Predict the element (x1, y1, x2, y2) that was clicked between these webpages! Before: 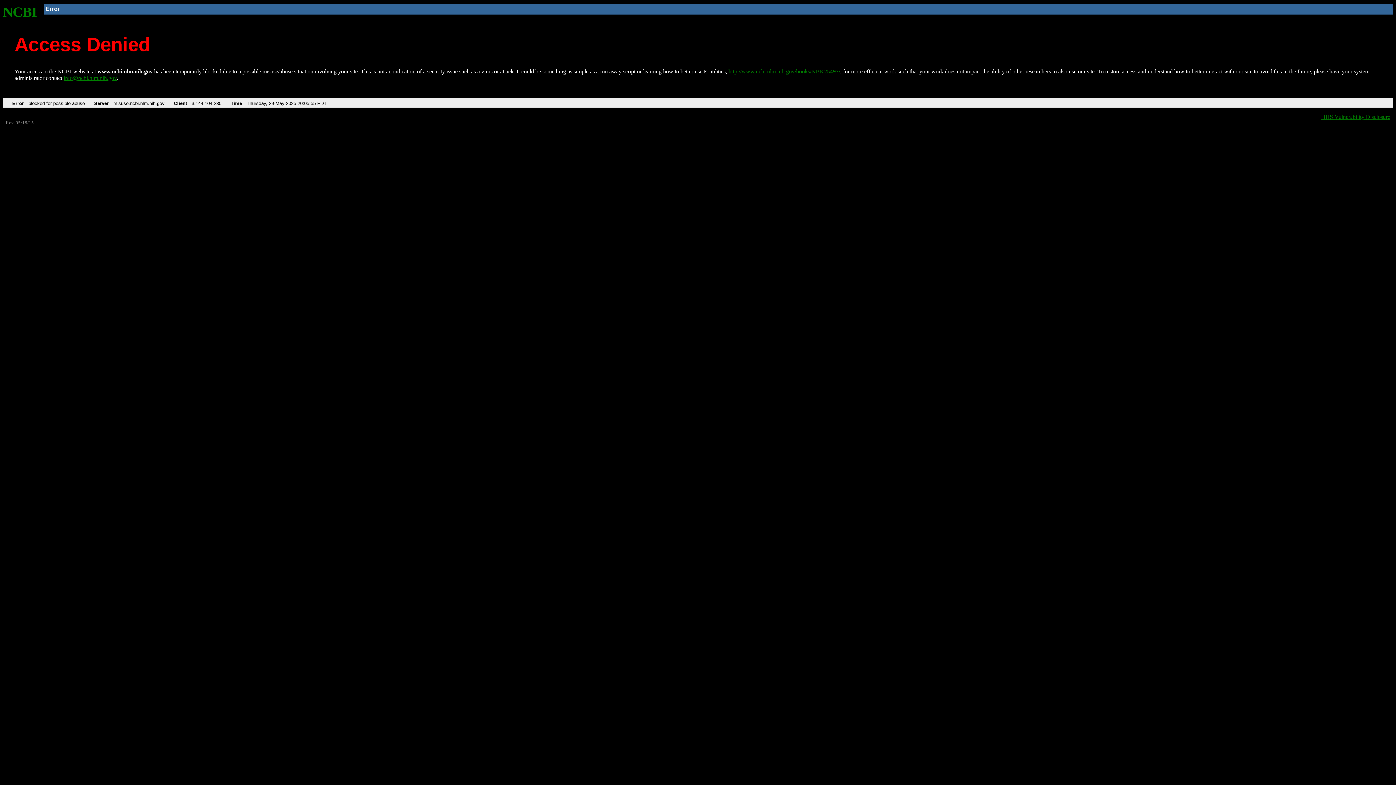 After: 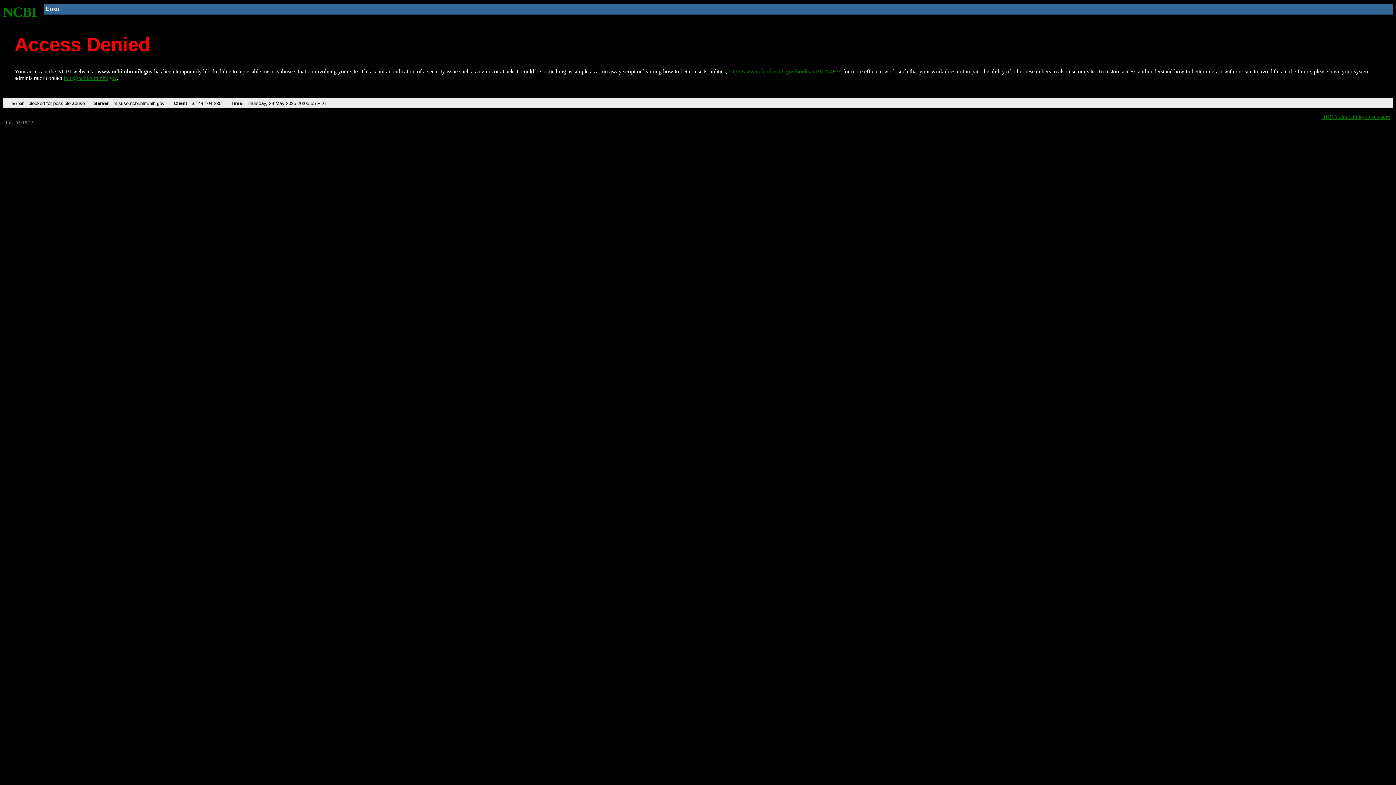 Action: label: info@ncbi.nlm.nih.gov bbox: (63, 75, 116, 81)